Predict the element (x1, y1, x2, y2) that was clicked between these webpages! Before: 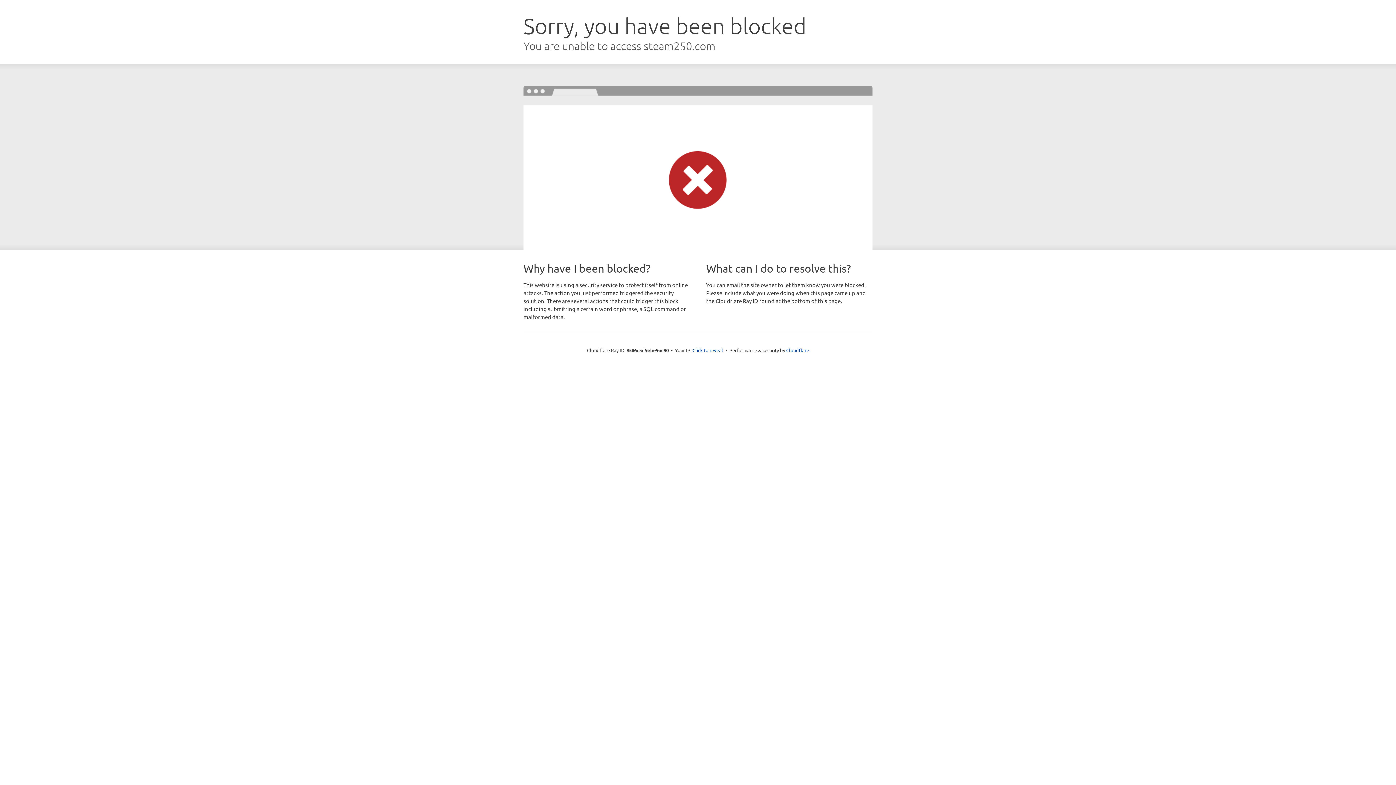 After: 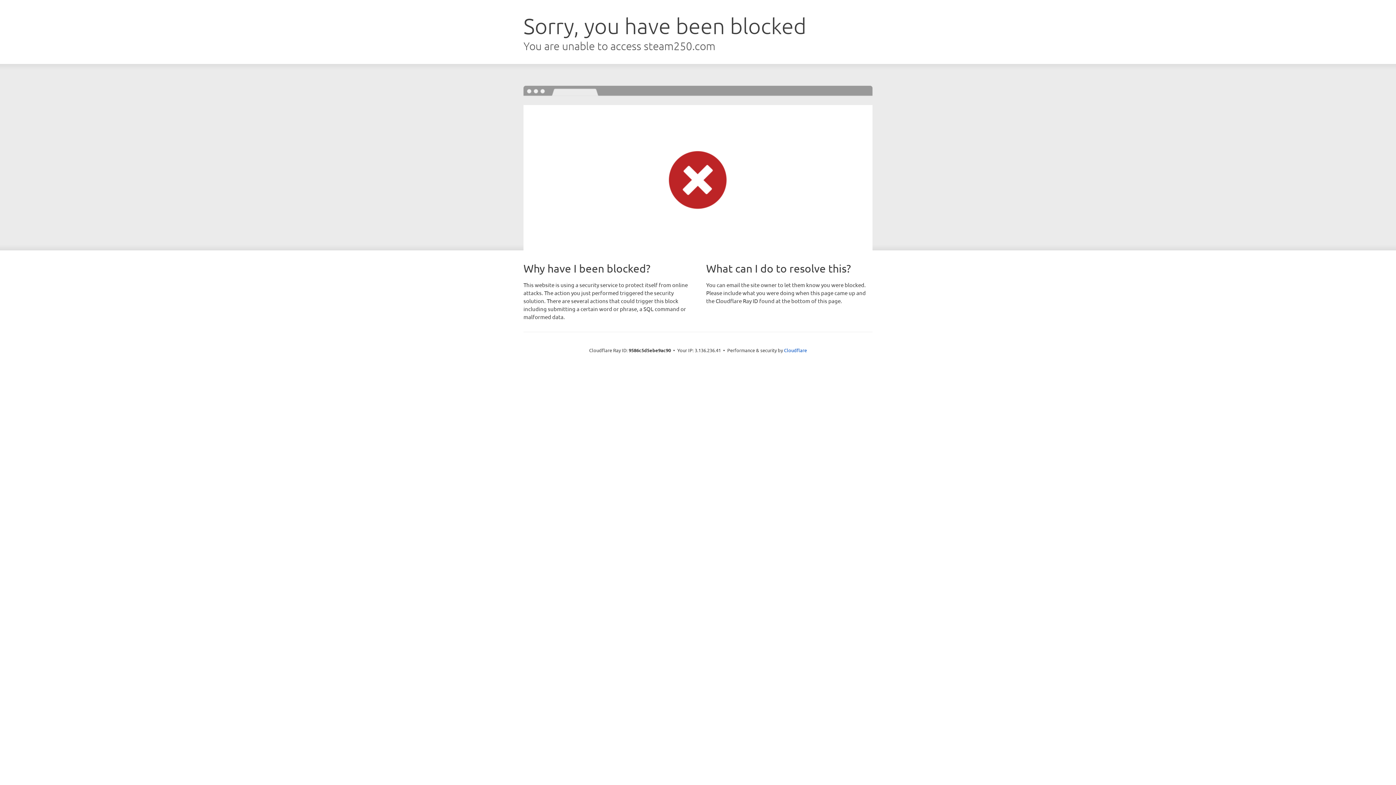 Action: label: Click to reveal bbox: (692, 346, 723, 353)